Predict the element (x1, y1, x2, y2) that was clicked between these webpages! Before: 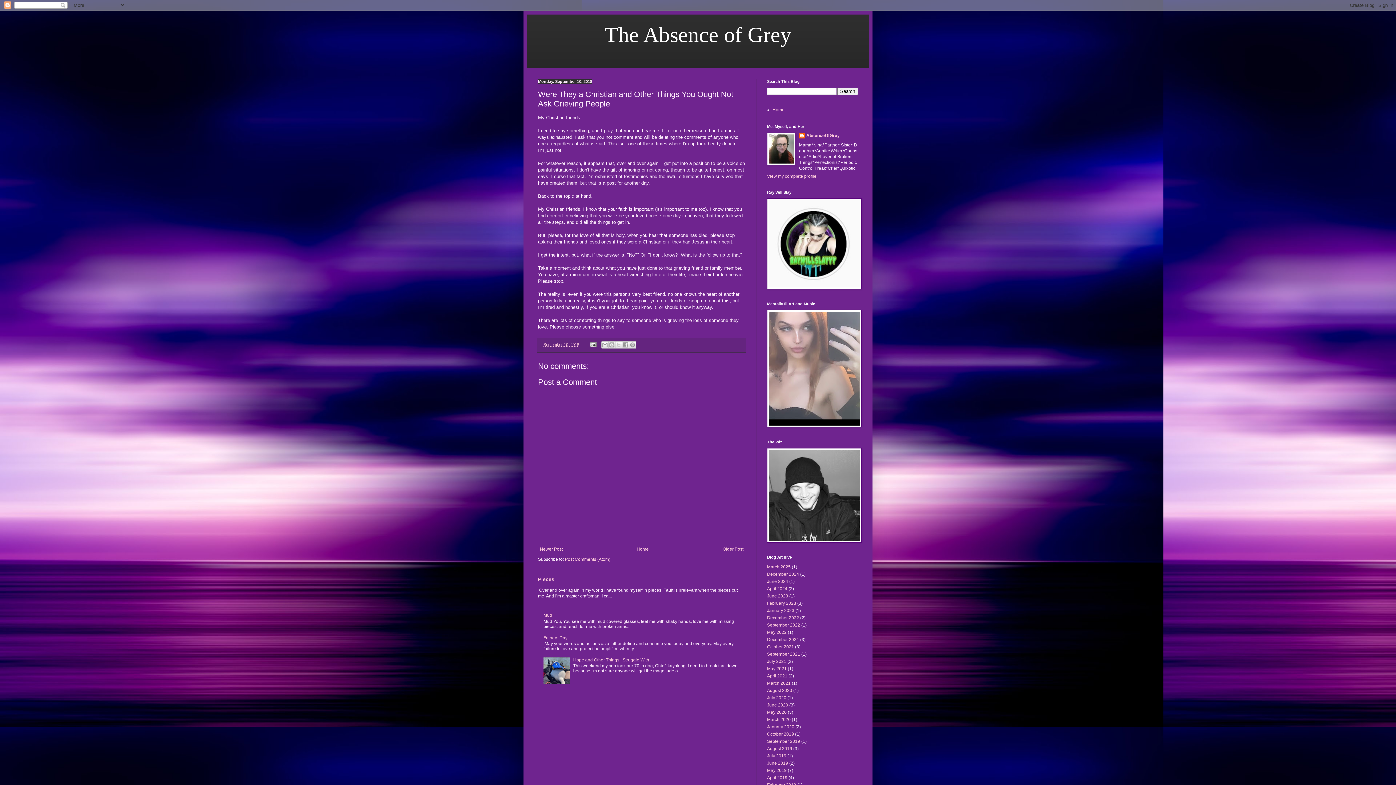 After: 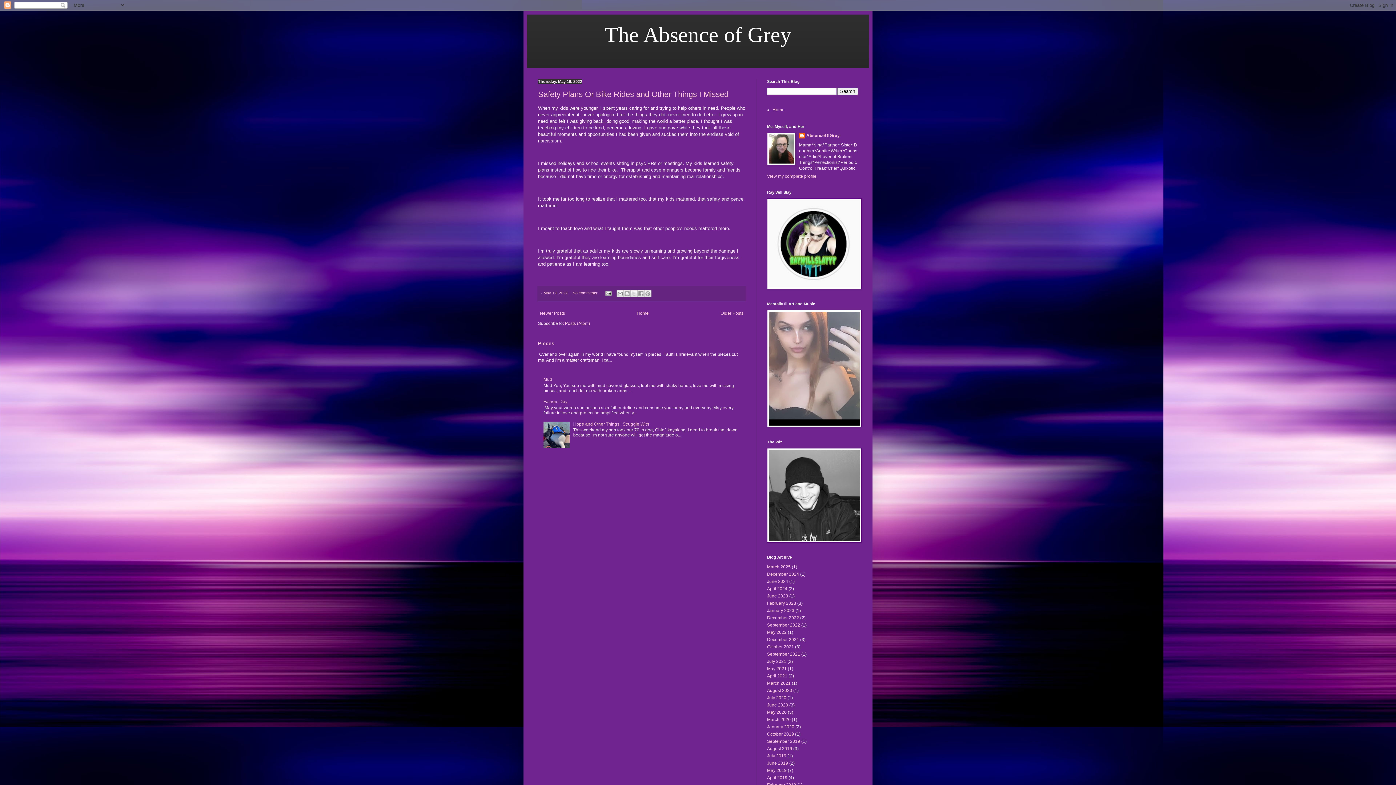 Action: label: May 2022 bbox: (767, 630, 786, 635)